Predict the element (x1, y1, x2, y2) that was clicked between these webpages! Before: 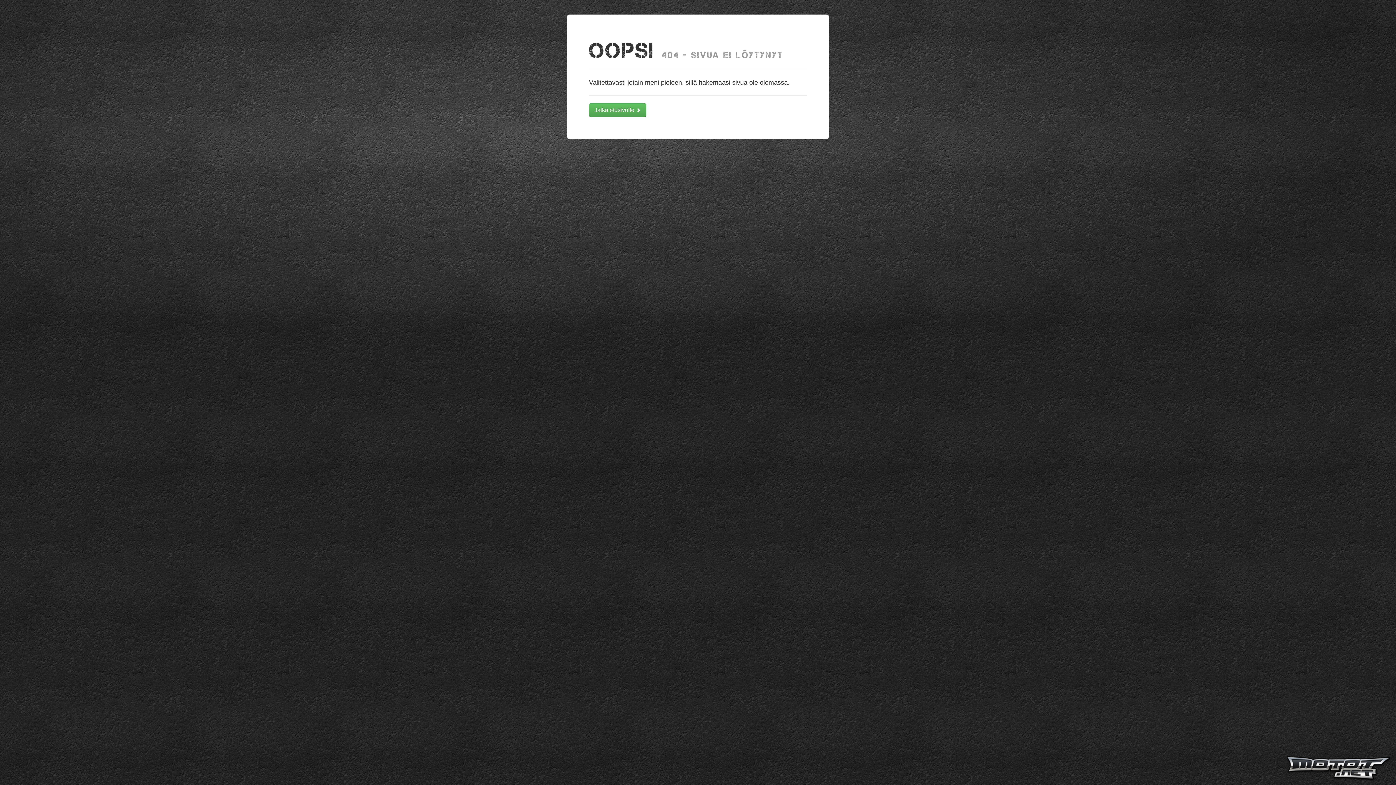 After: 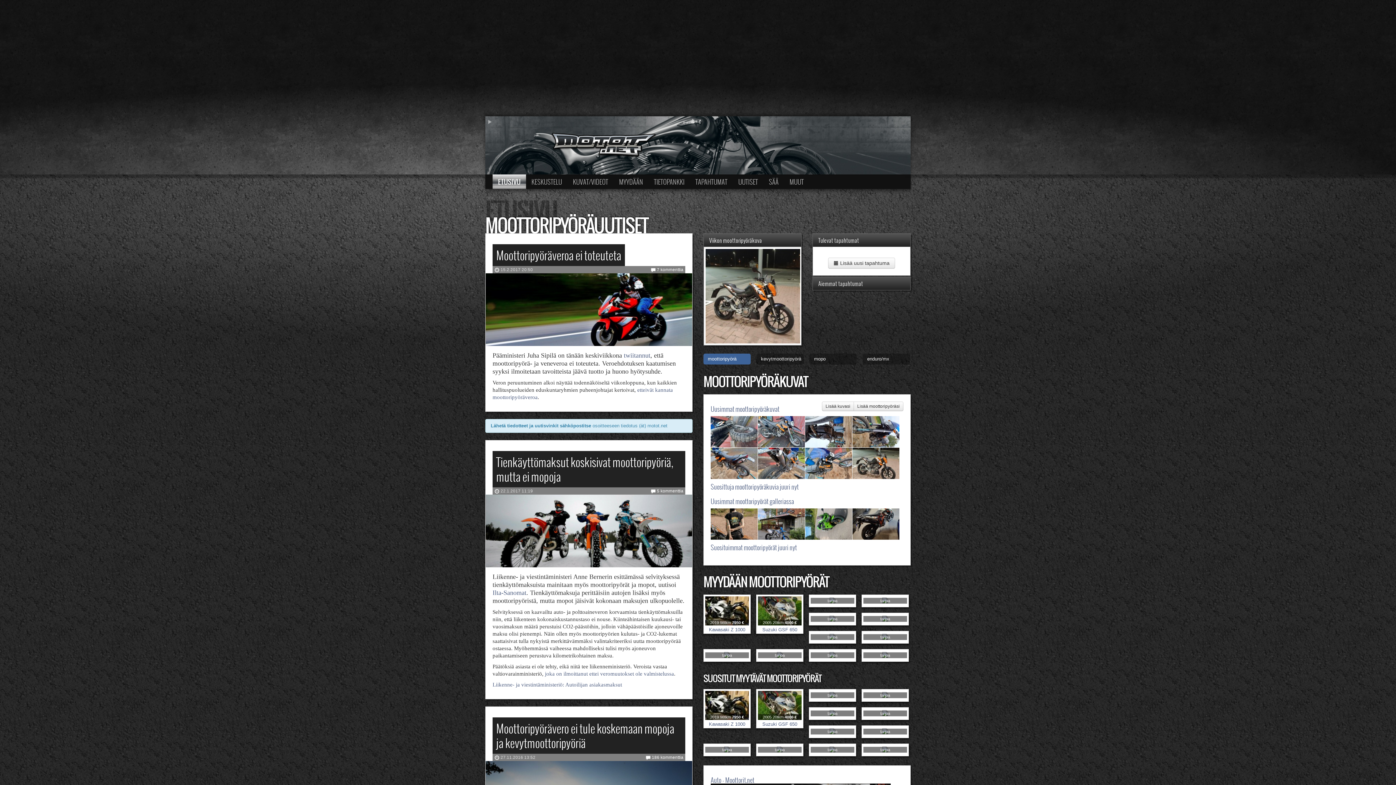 Action: bbox: (1285, 756, 1392, 781)